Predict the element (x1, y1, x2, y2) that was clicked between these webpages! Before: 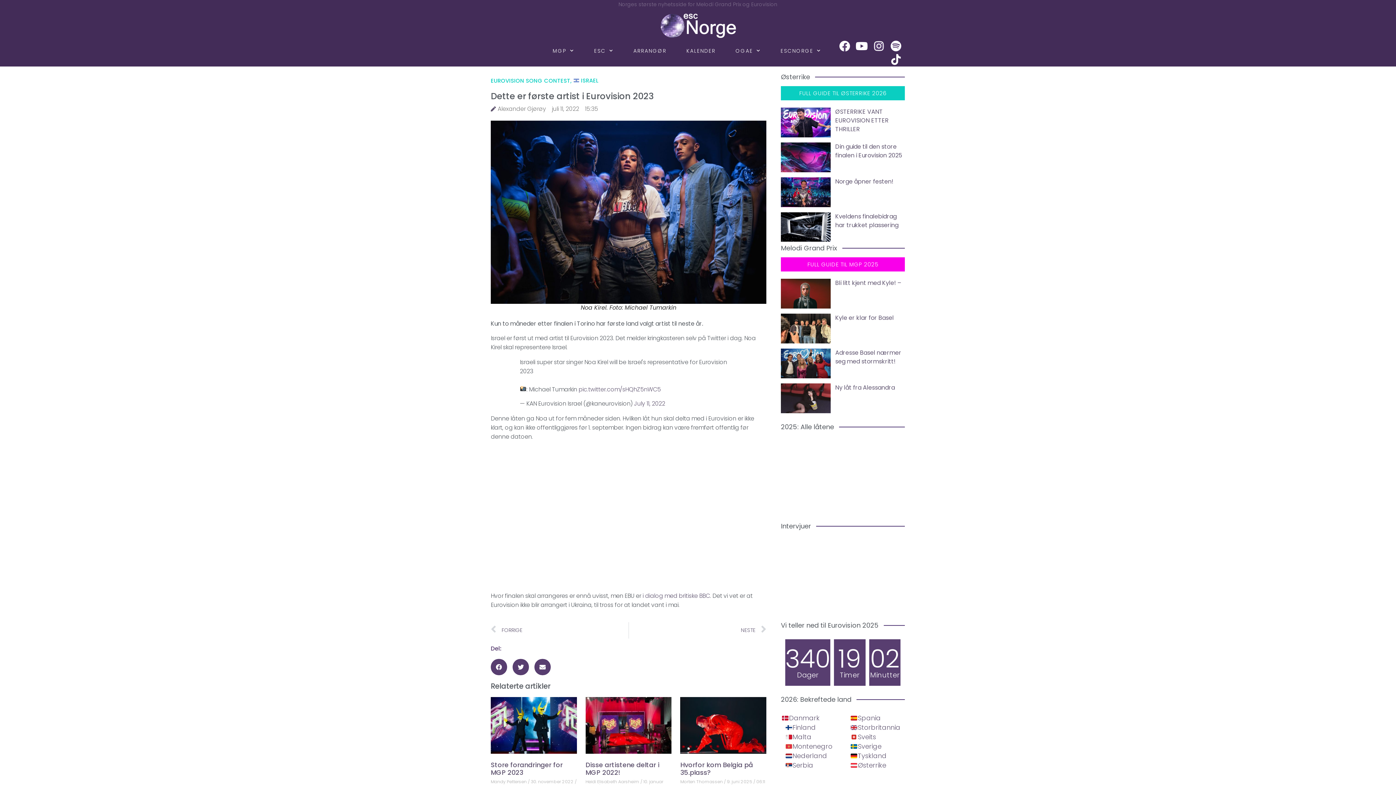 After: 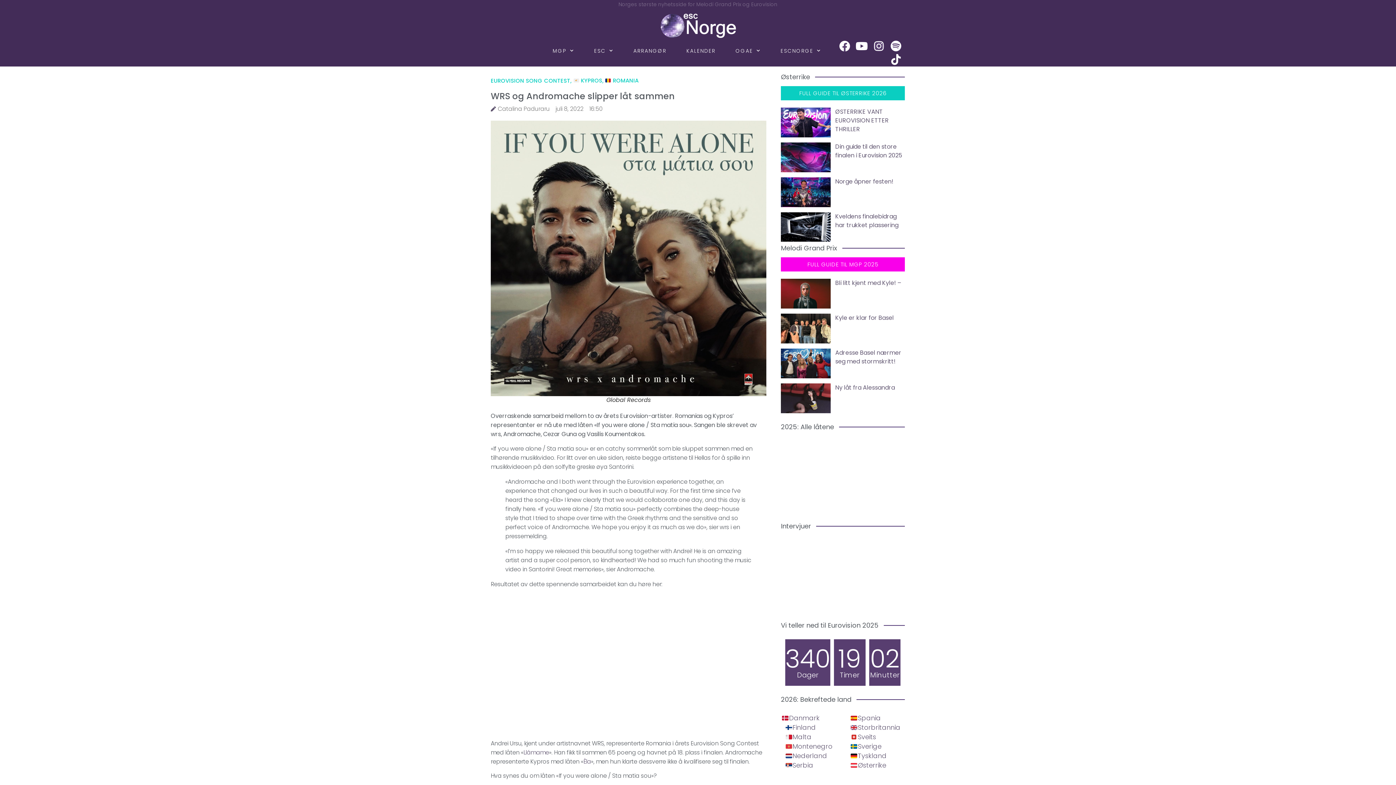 Action: bbox: (490, 628, 628, 644) label: Prev
FORRIGE